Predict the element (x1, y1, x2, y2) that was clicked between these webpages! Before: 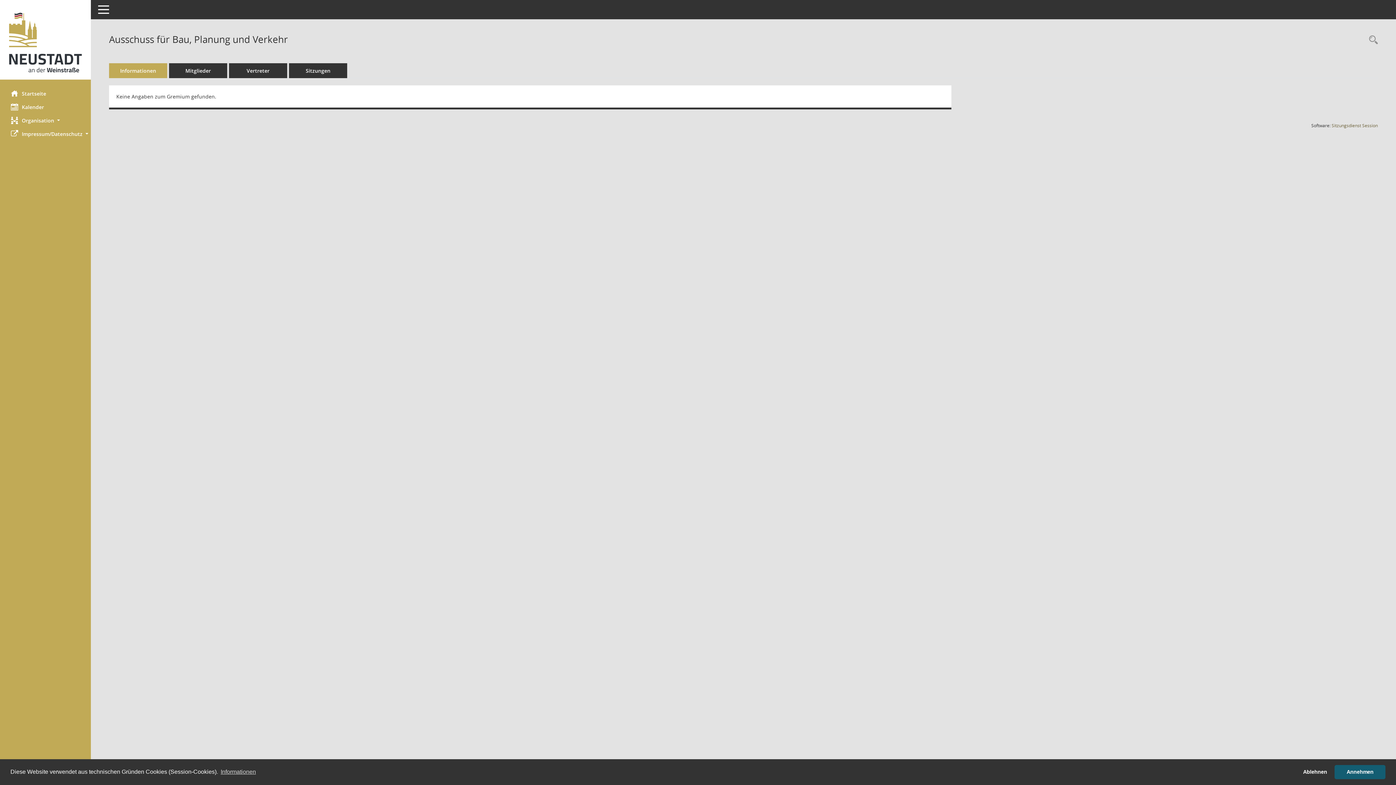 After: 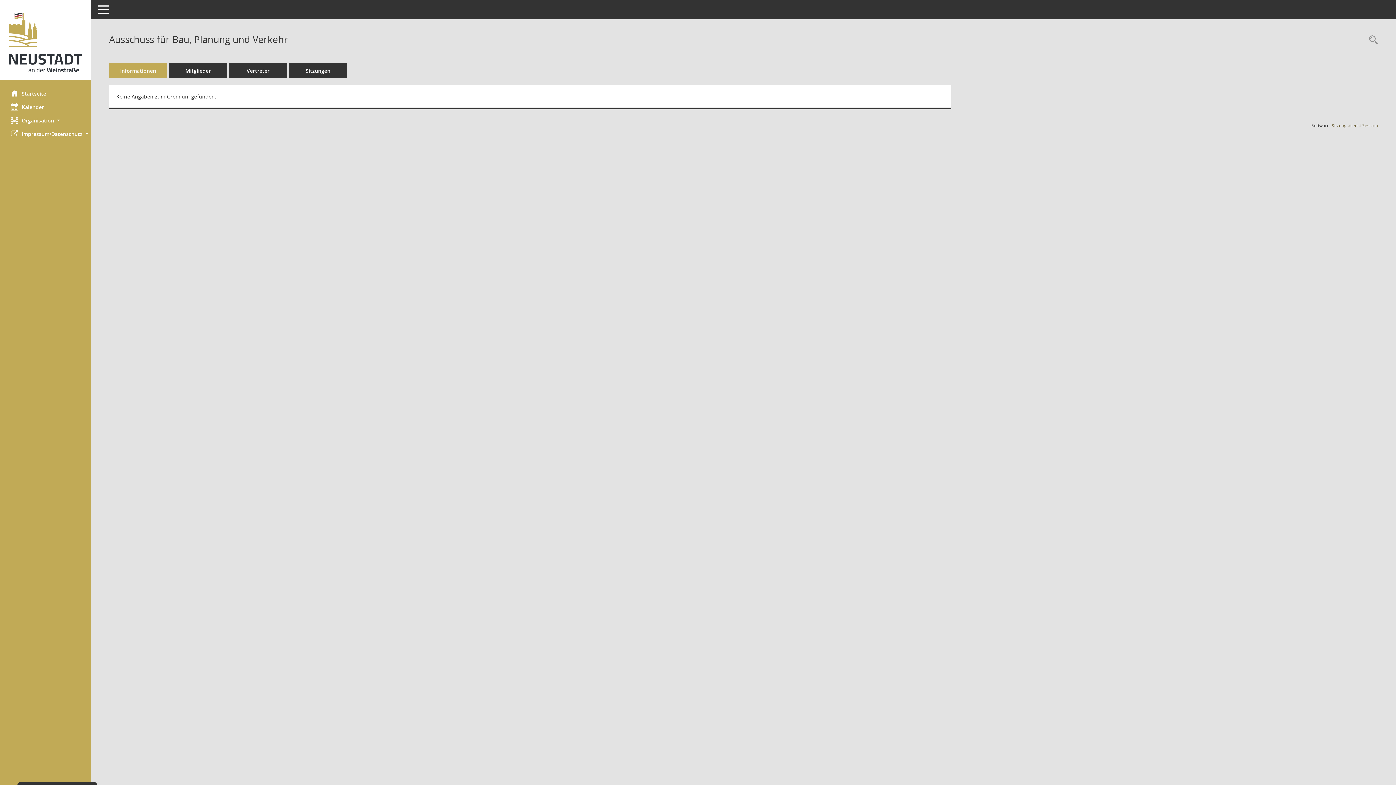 Action: label: deny cookies bbox: (1298, 765, 1332, 779)